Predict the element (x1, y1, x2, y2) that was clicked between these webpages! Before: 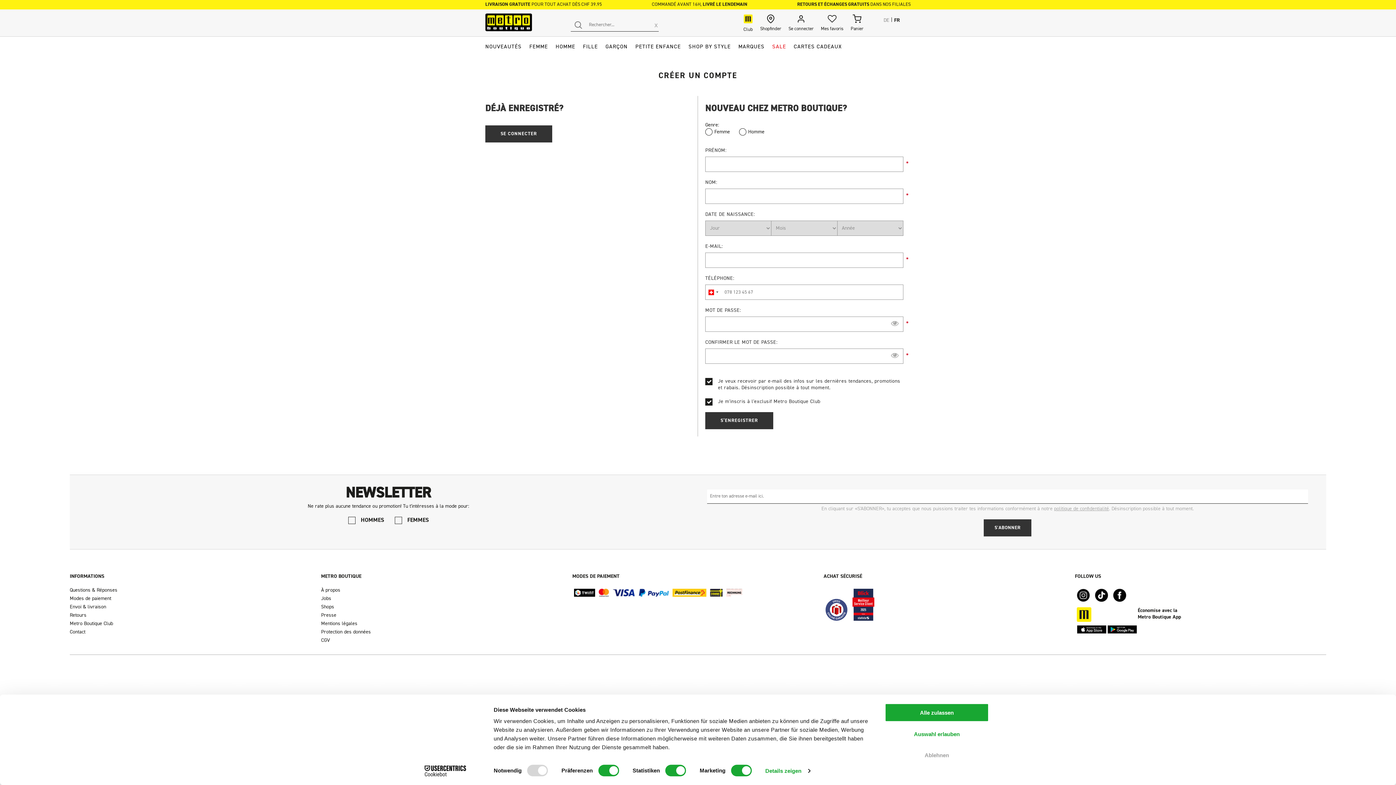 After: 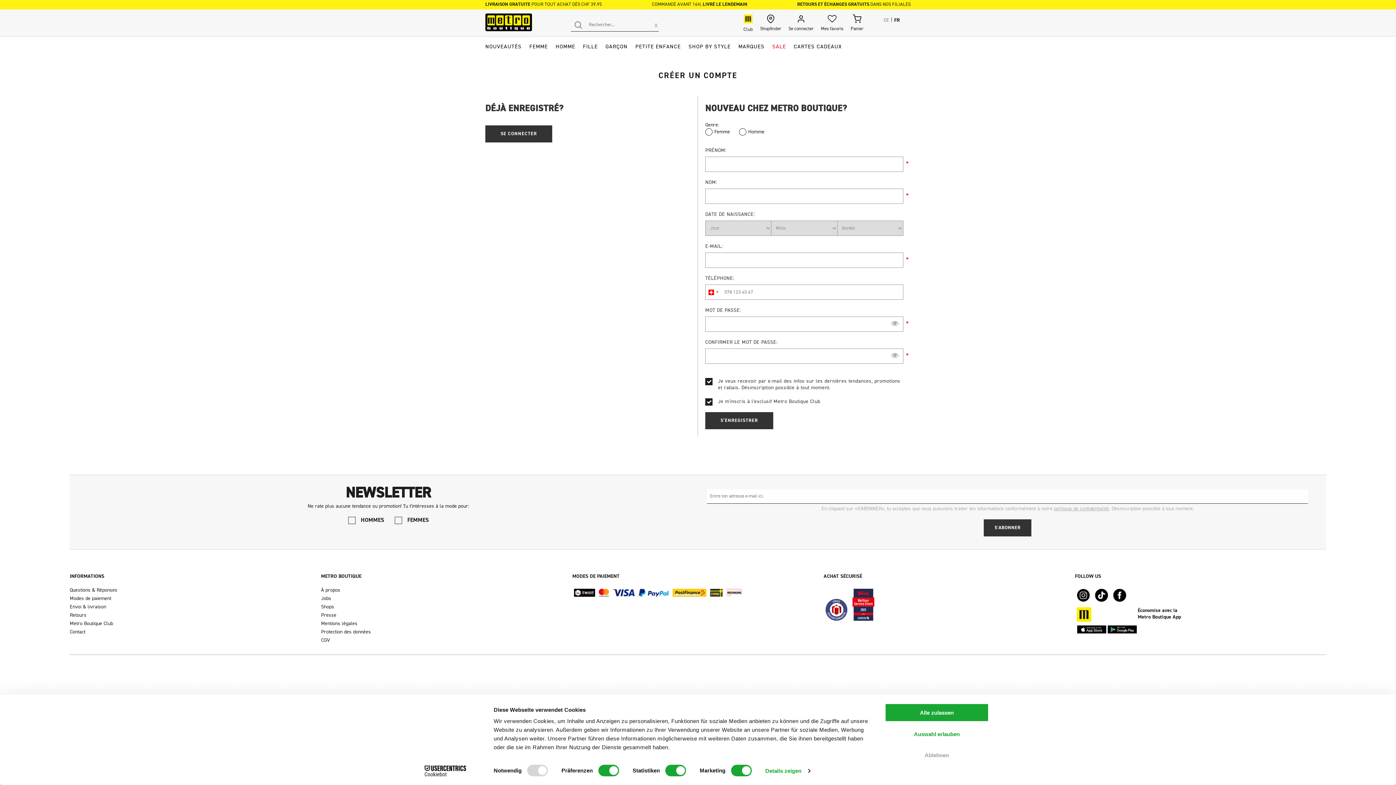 Action: bbox: (654, 20, 658, 29) label: x